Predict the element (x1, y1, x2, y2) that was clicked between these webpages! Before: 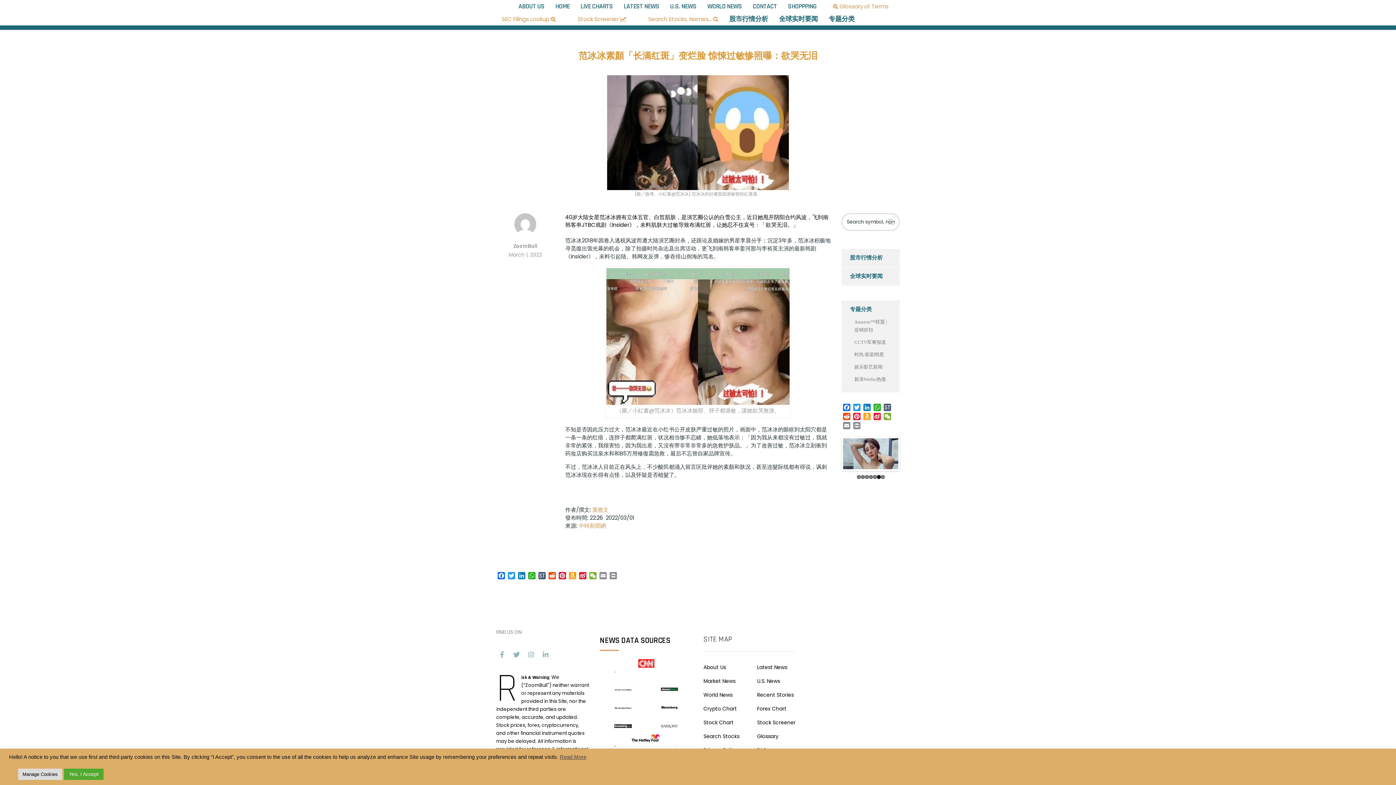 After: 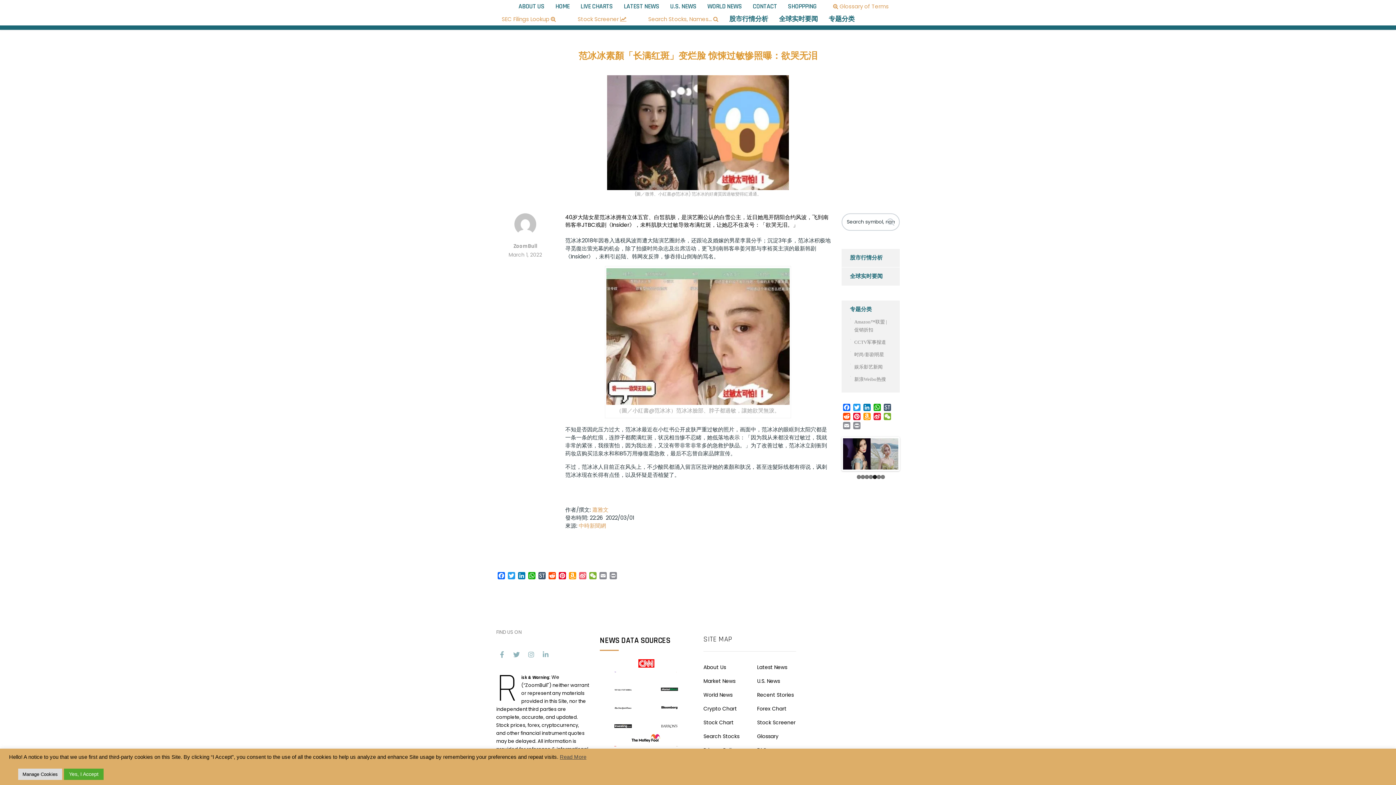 Action: bbox: (577, 572, 588, 581) label: Sina Weibo